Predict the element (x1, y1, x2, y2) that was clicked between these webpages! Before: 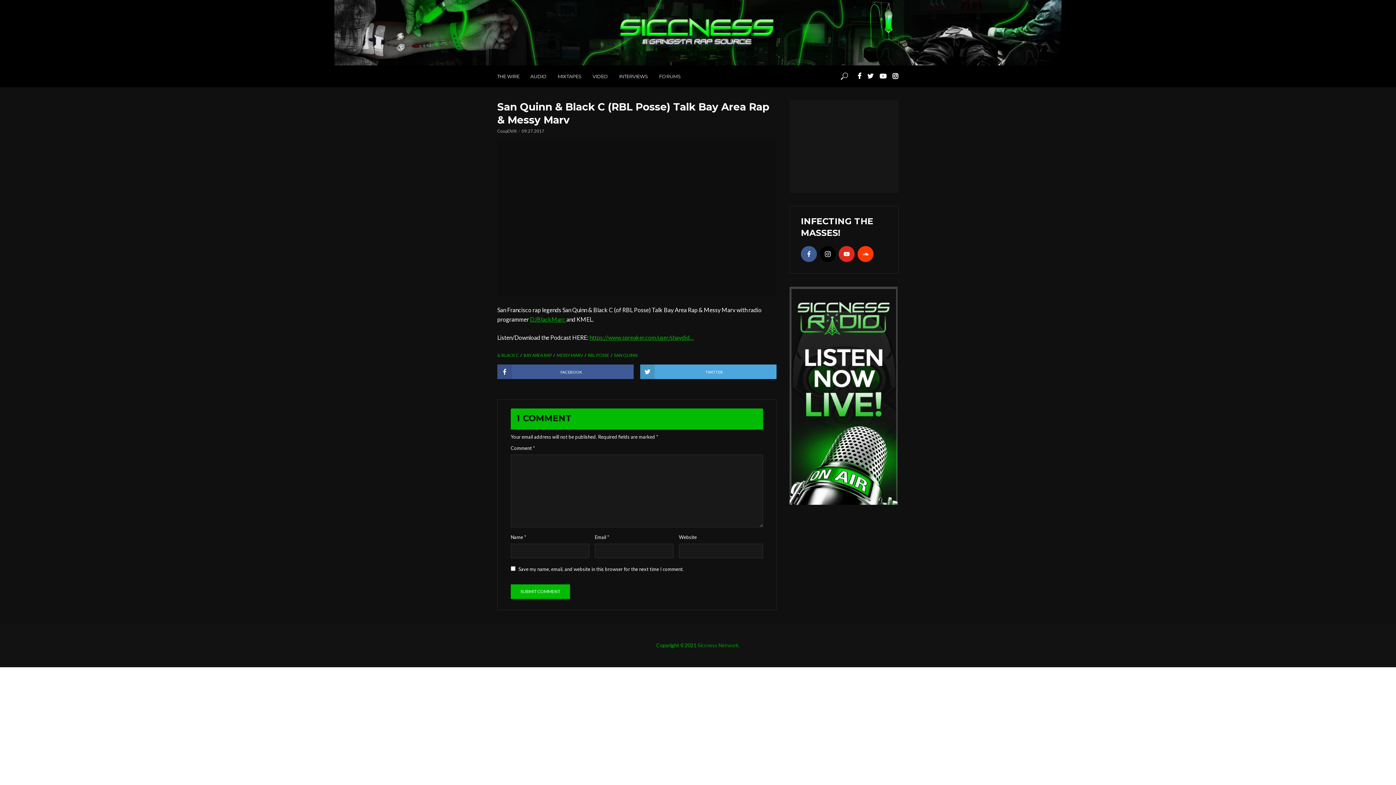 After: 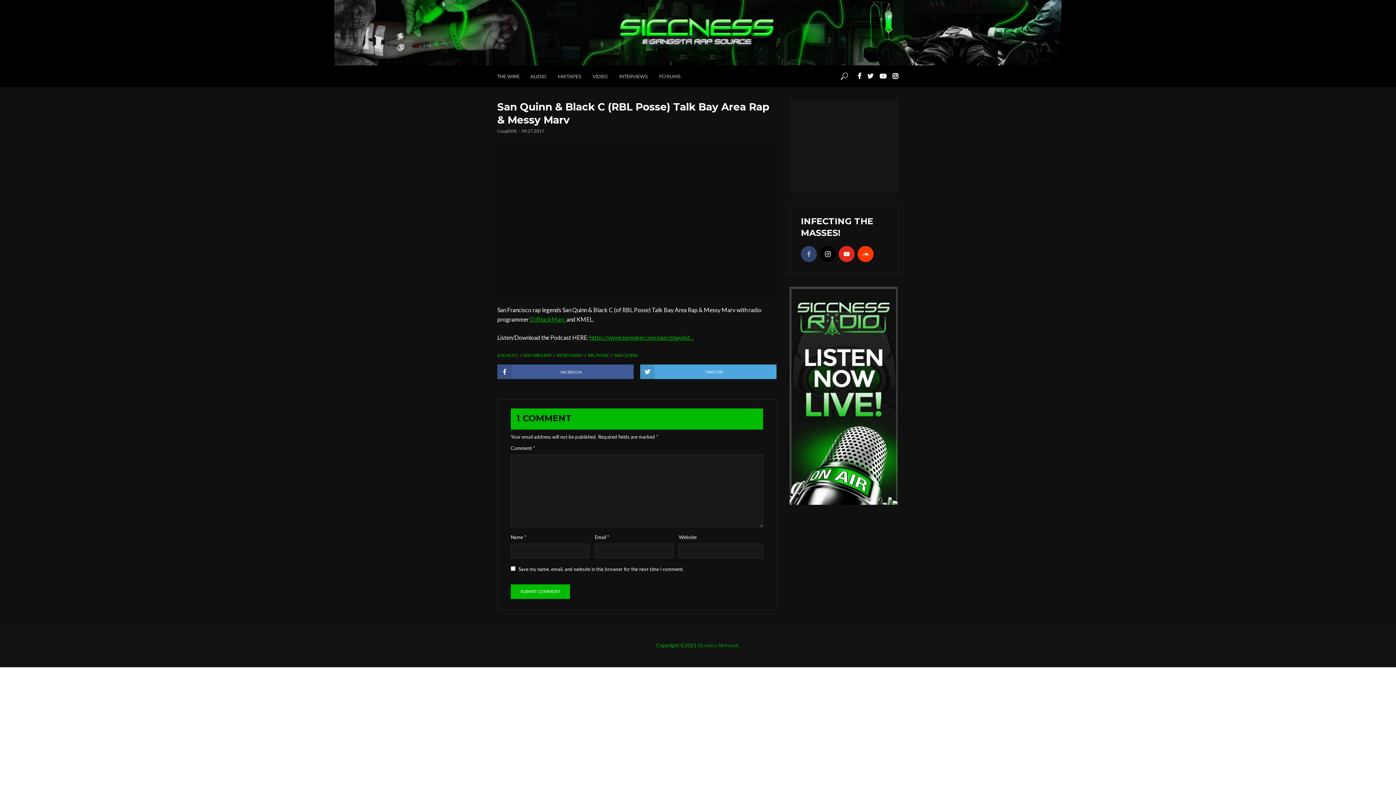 Action: bbox: (801, 246, 817, 262) label: facebook